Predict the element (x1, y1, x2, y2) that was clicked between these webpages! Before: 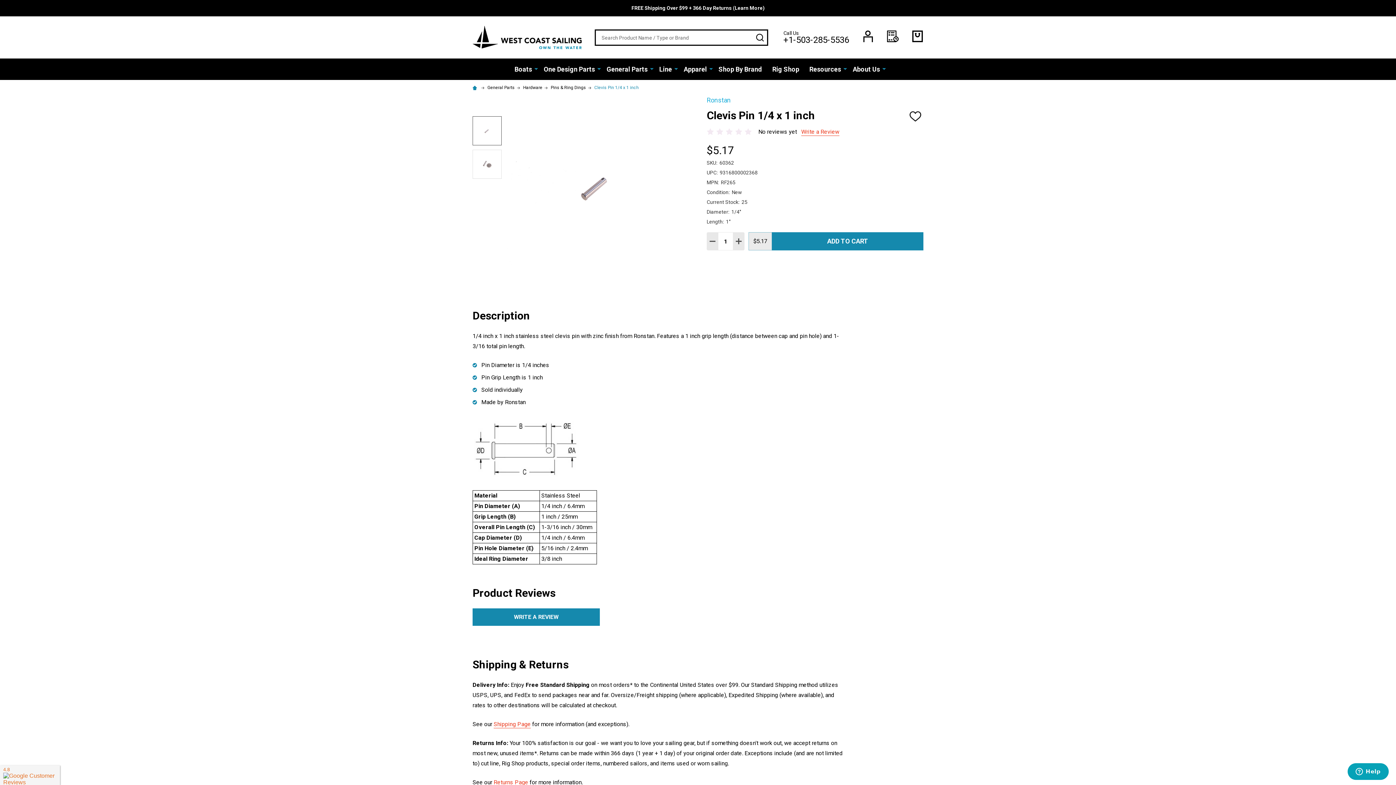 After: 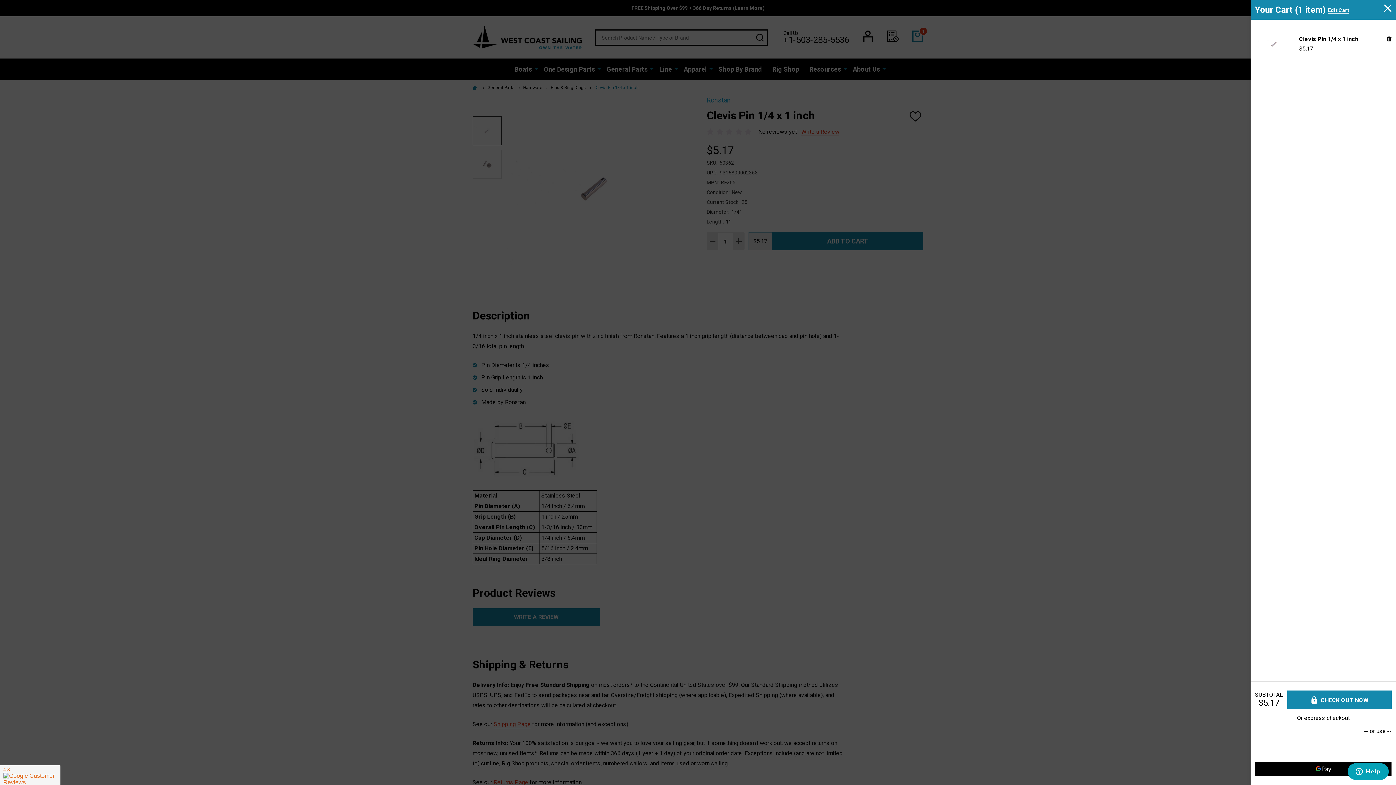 Action: bbox: (772, 232, 923, 250) label: ADD TO CART